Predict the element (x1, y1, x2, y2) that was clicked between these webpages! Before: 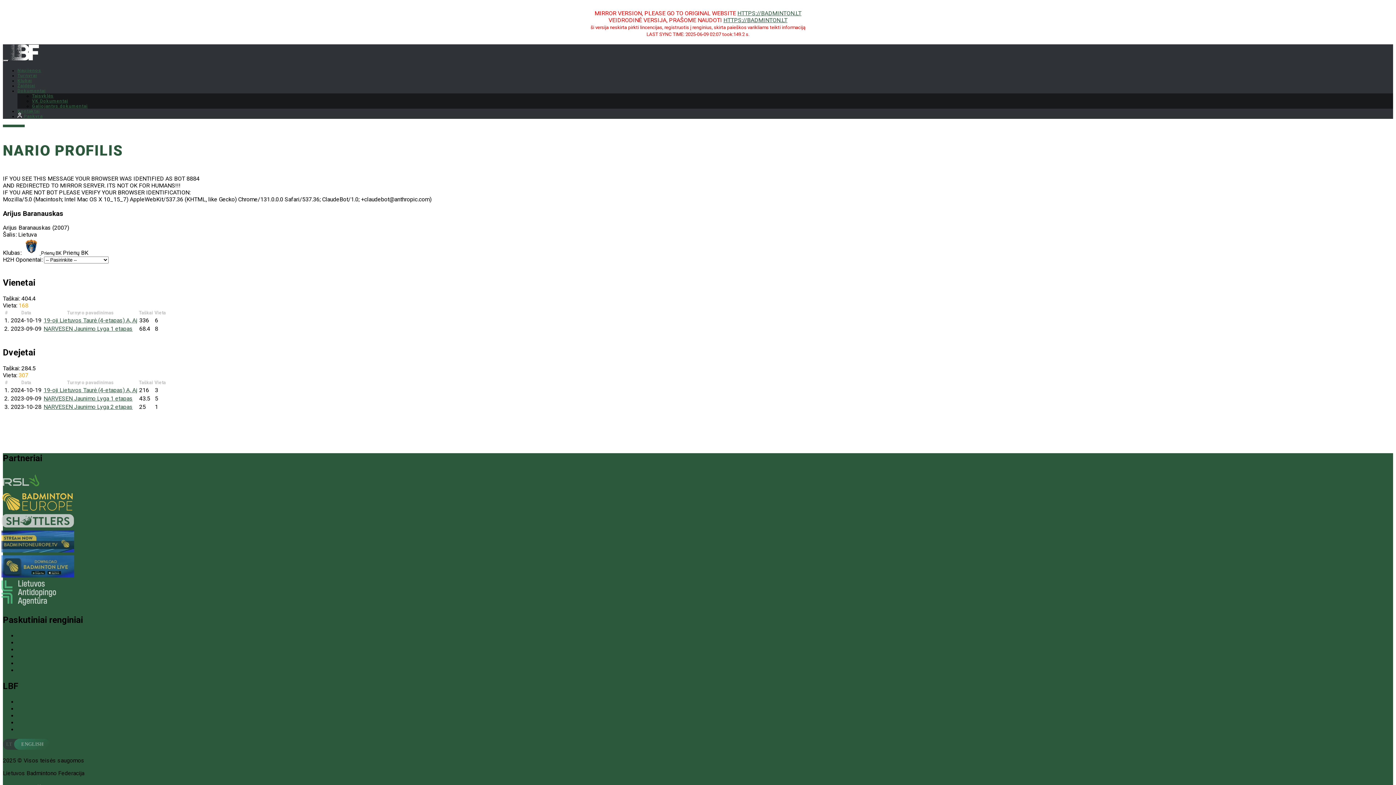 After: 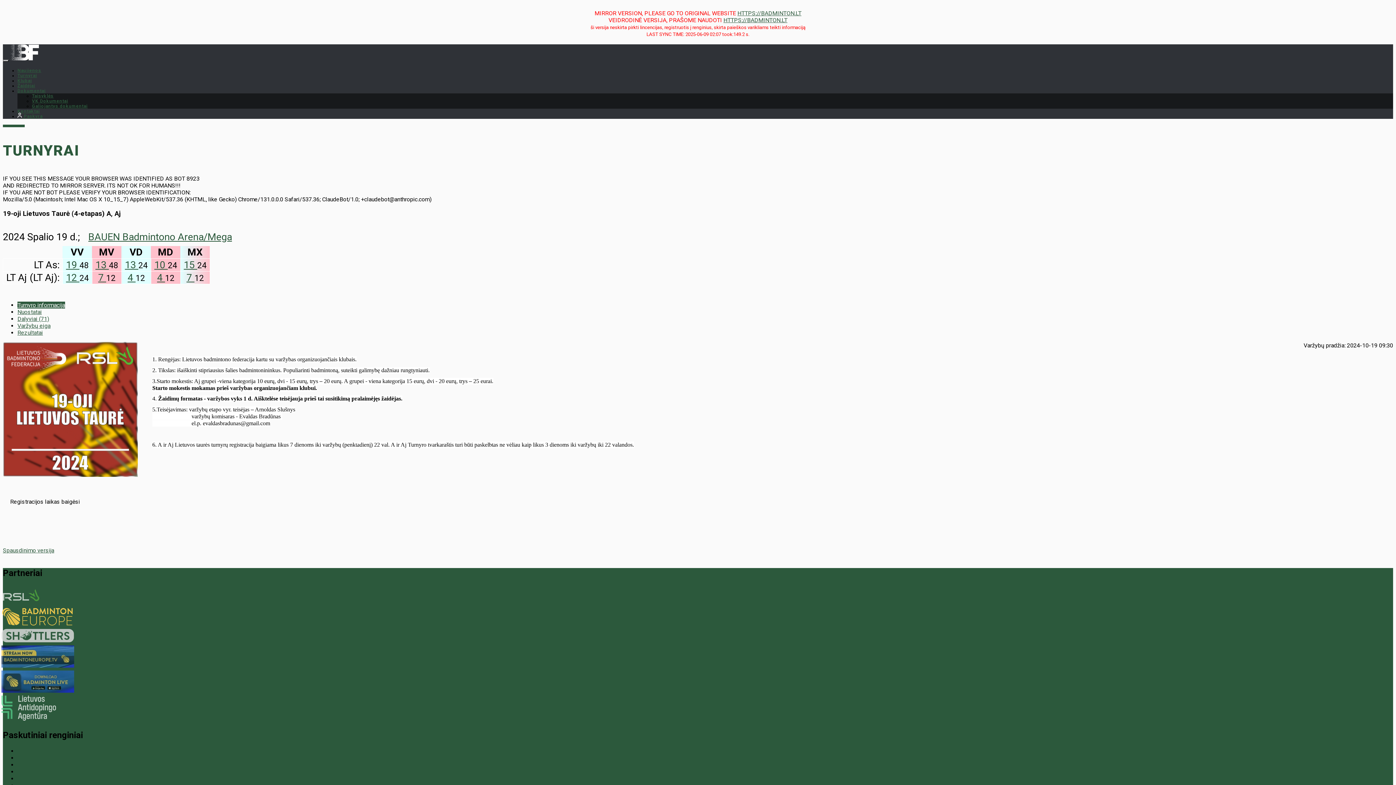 Action: label: 19-oji Lietuvos Taurė (4-etapas) A, Aj bbox: (43, 317, 137, 324)